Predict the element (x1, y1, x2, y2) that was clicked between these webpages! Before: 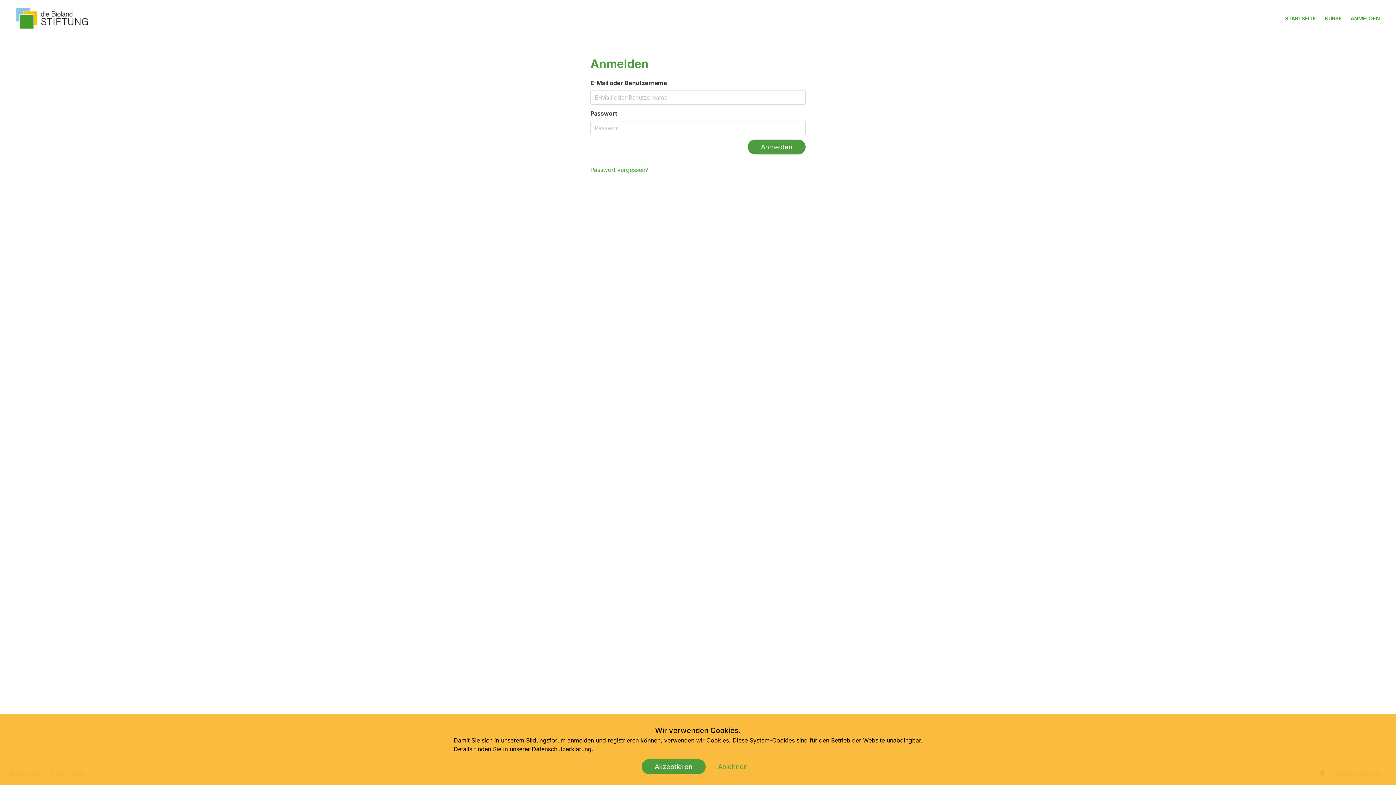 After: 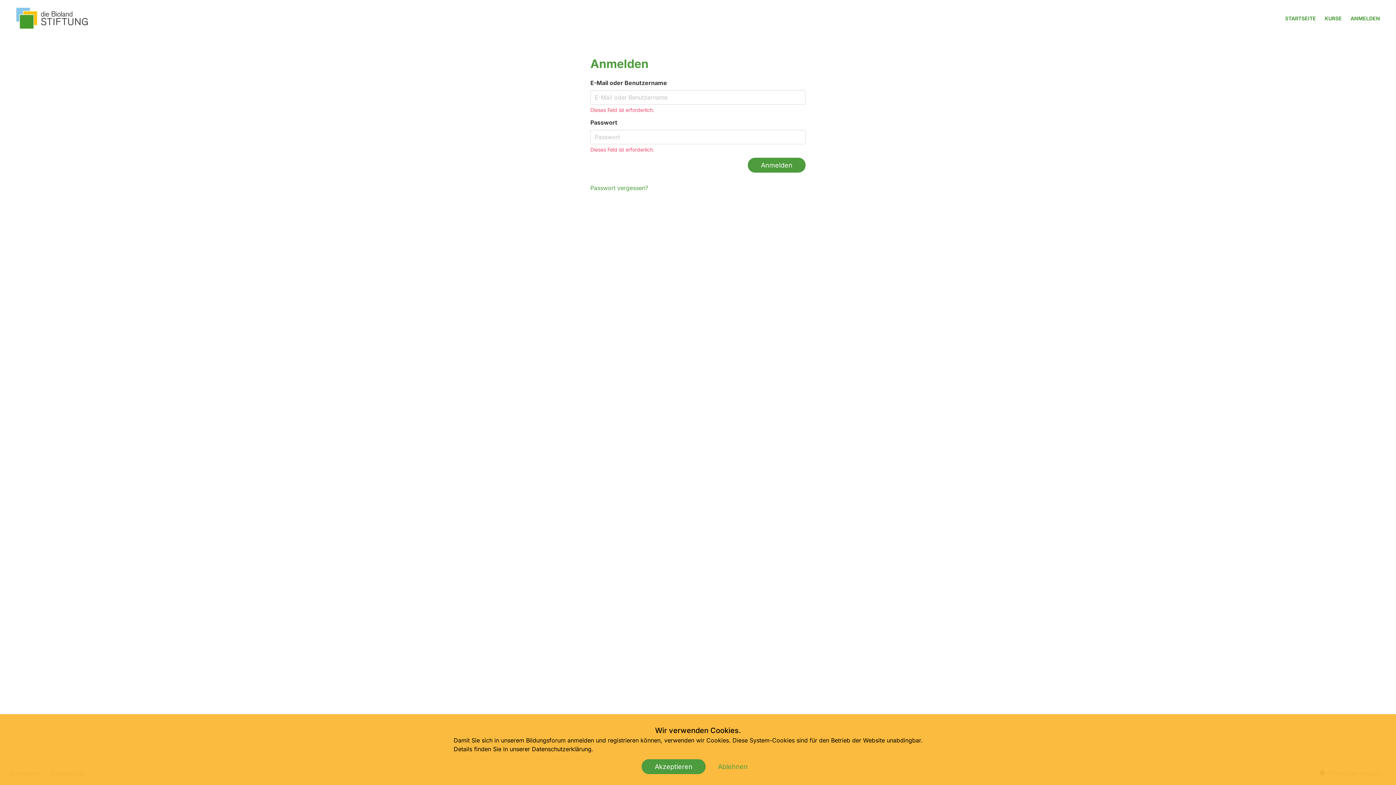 Action: label: Anmelden bbox: (748, 139, 805, 154)